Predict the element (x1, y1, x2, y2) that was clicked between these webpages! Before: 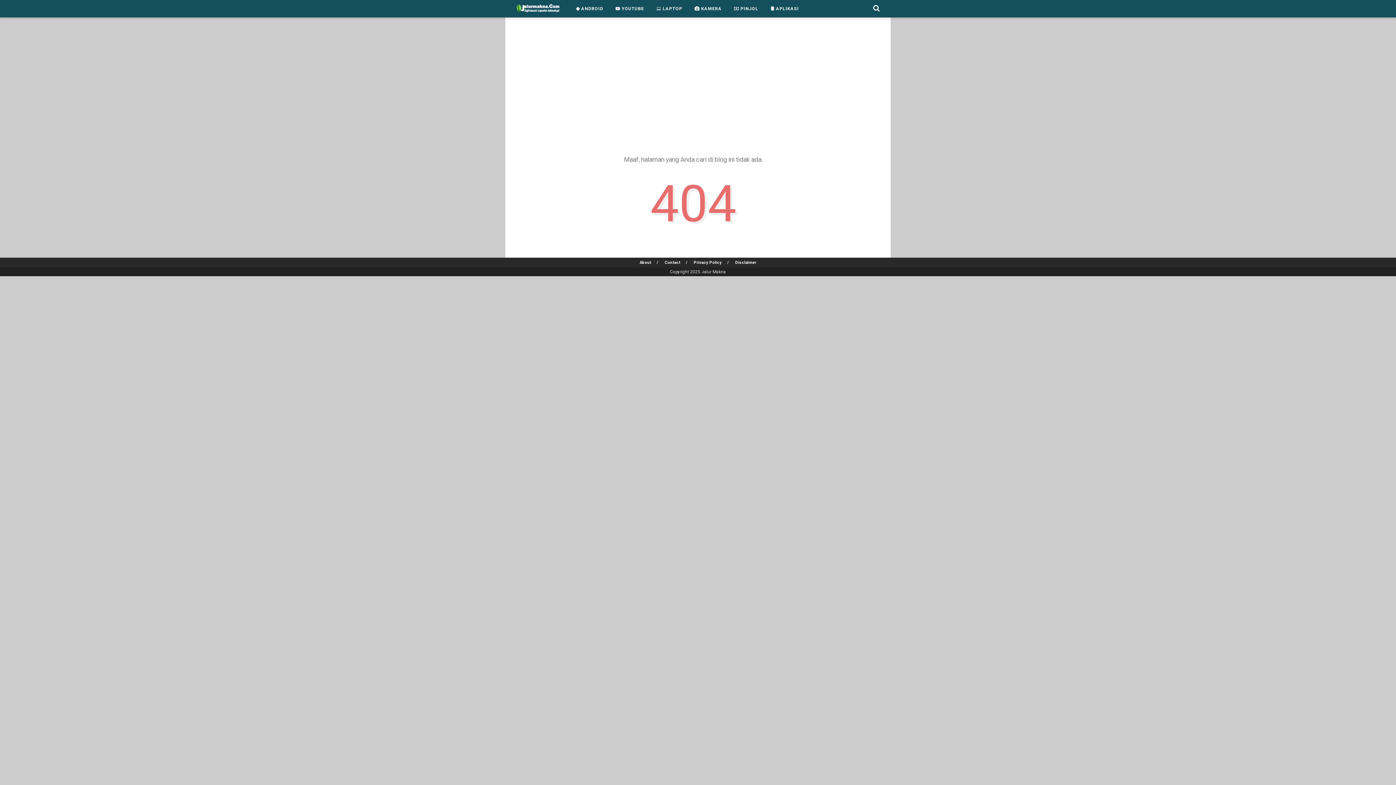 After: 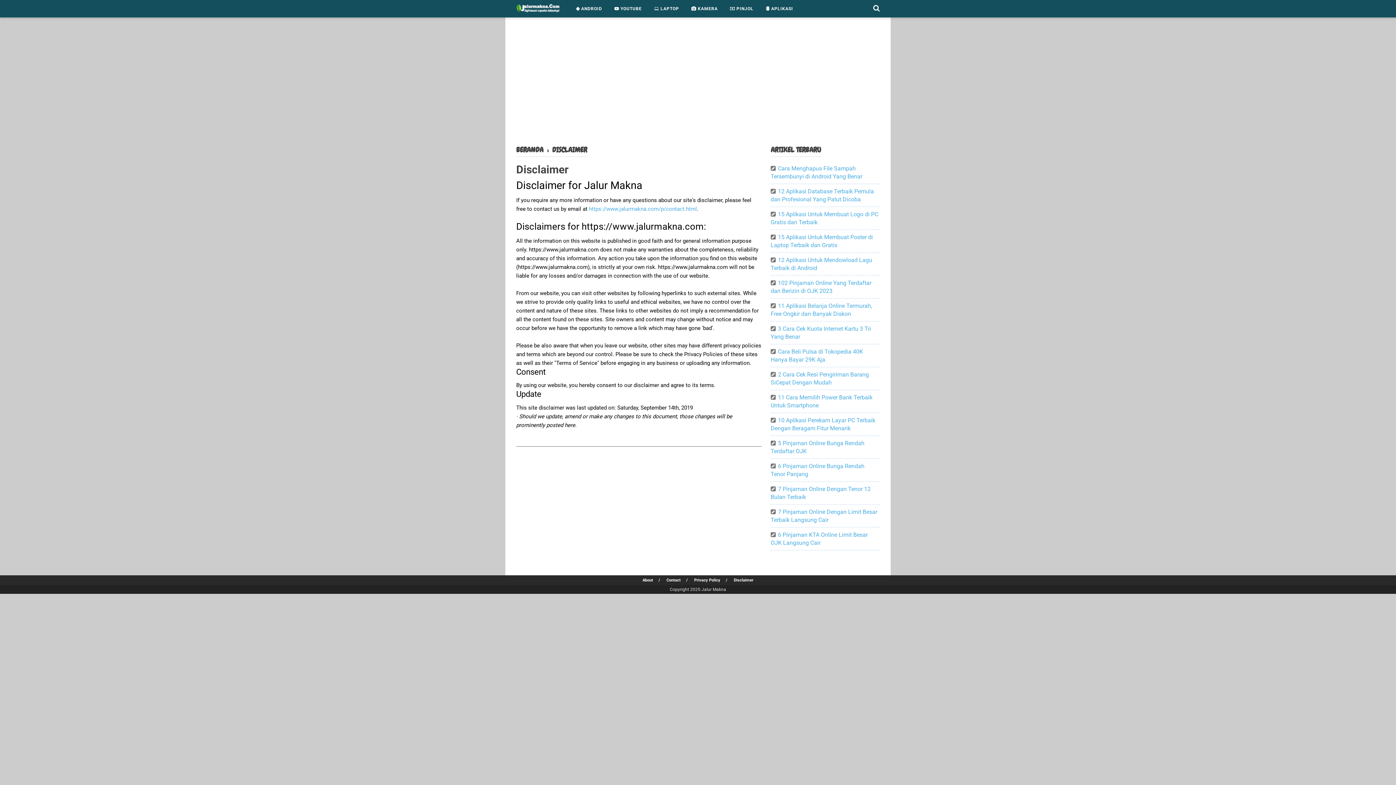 Action: label: Disclaimer bbox: (735, 260, 756, 264)